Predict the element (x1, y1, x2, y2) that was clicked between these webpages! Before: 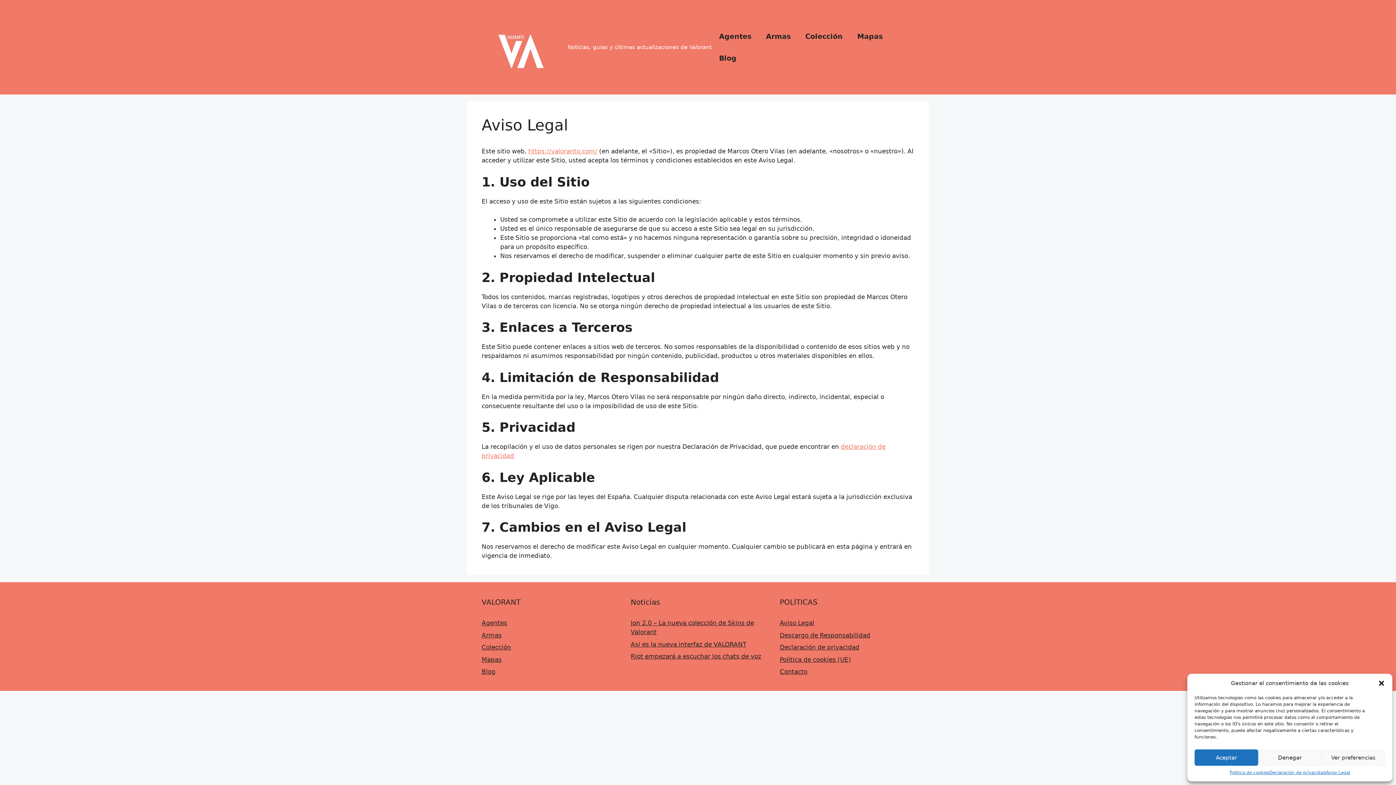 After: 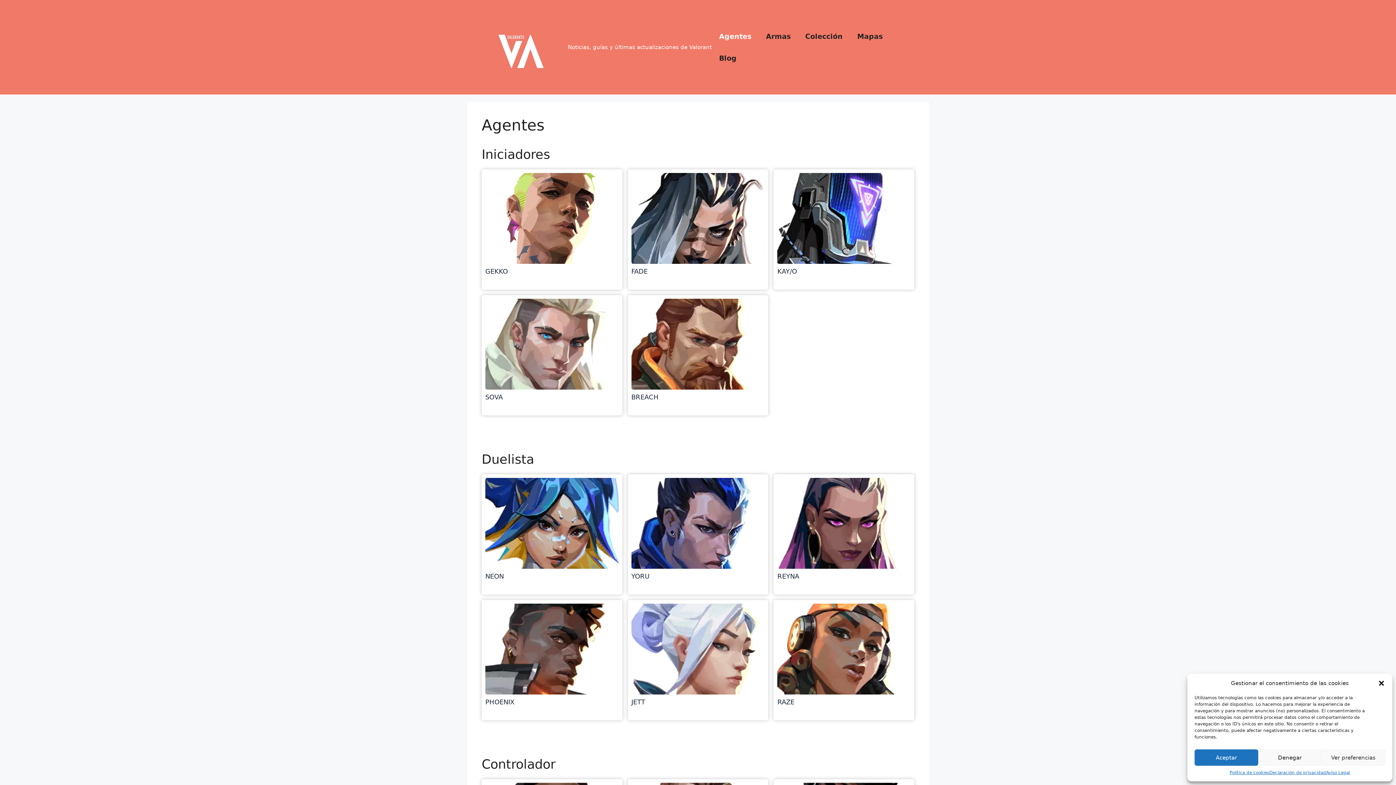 Action: bbox: (712, 25, 758, 47) label: Agentes